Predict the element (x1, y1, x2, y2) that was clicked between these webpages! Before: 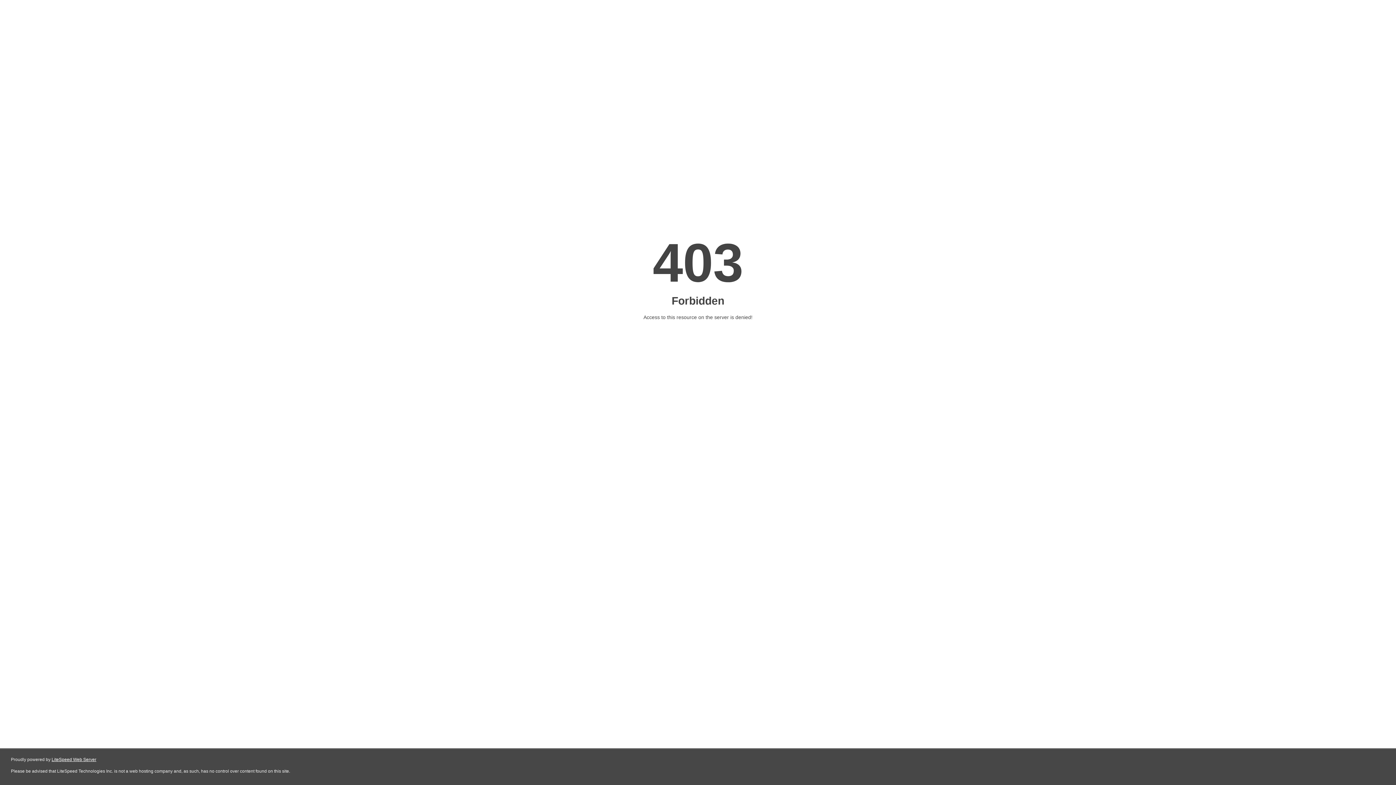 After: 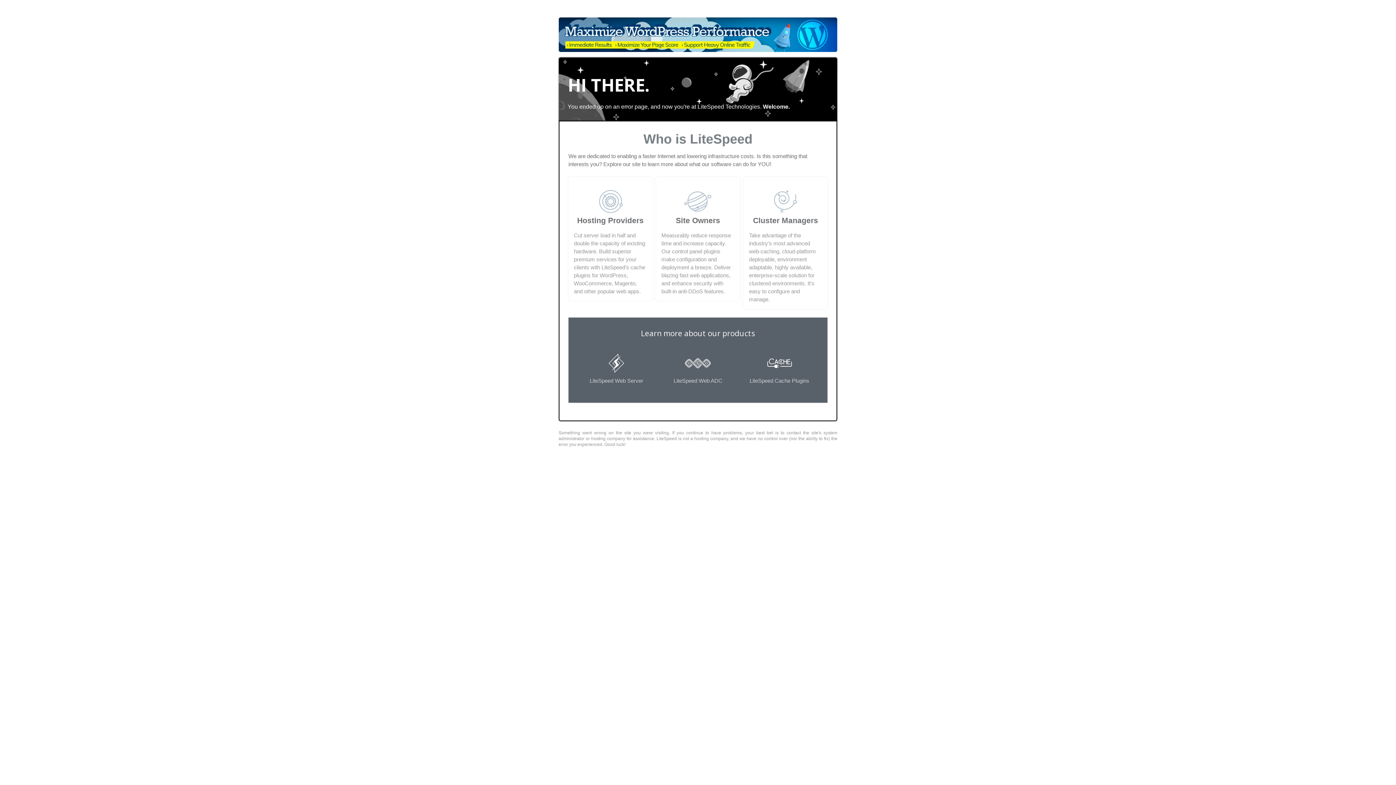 Action: label: LiteSpeed Web Server bbox: (51, 757, 96, 762)